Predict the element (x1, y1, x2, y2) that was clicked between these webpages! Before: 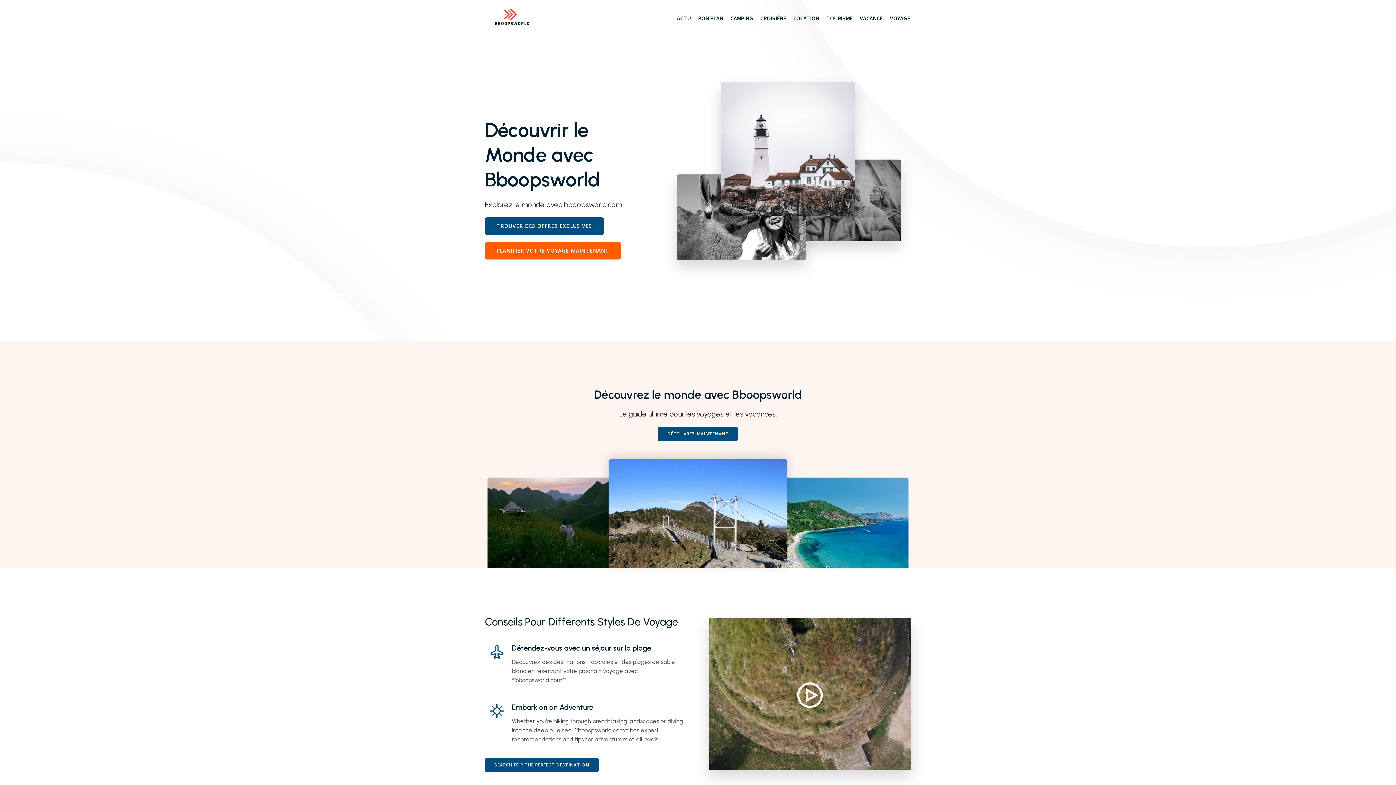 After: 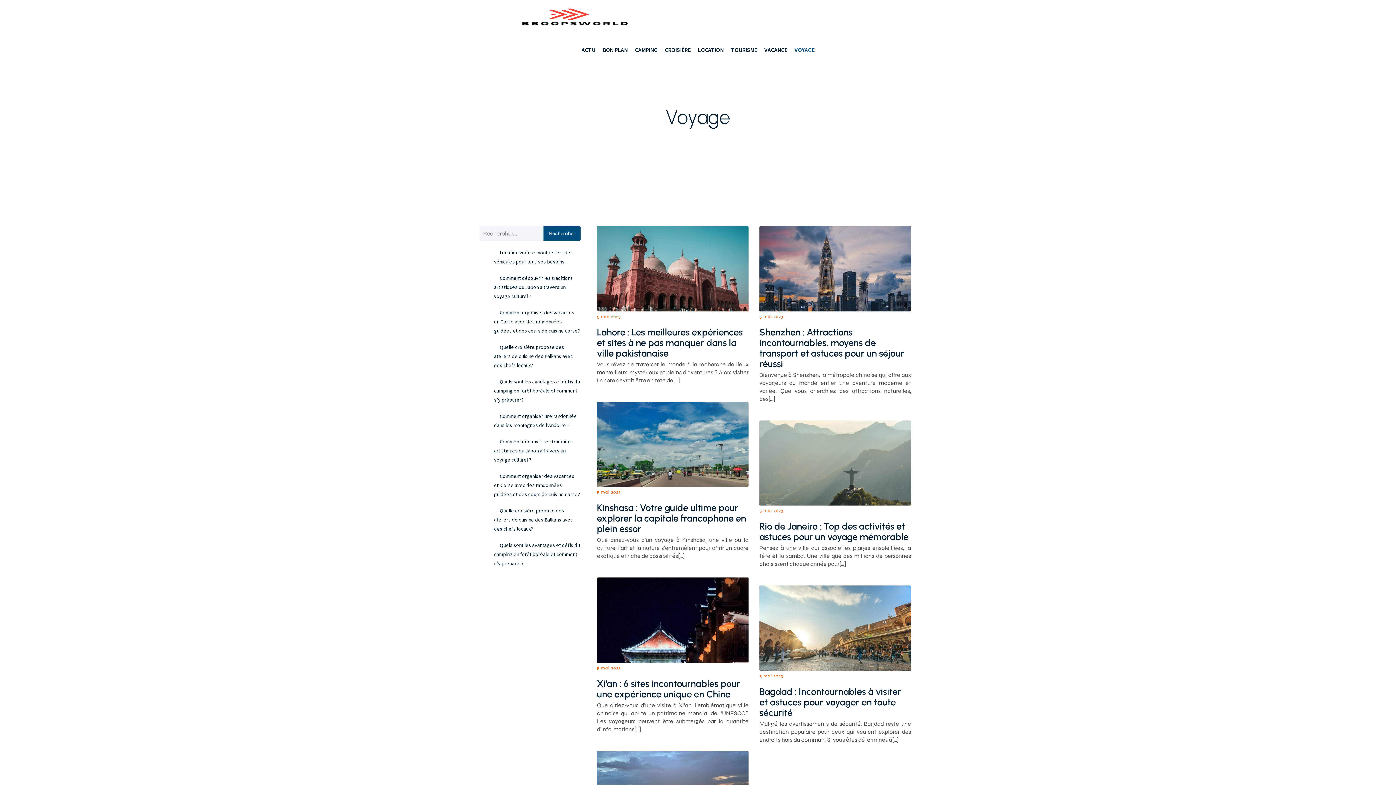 Action: label: VOYAGE bbox: (886, 10, 913, 26)